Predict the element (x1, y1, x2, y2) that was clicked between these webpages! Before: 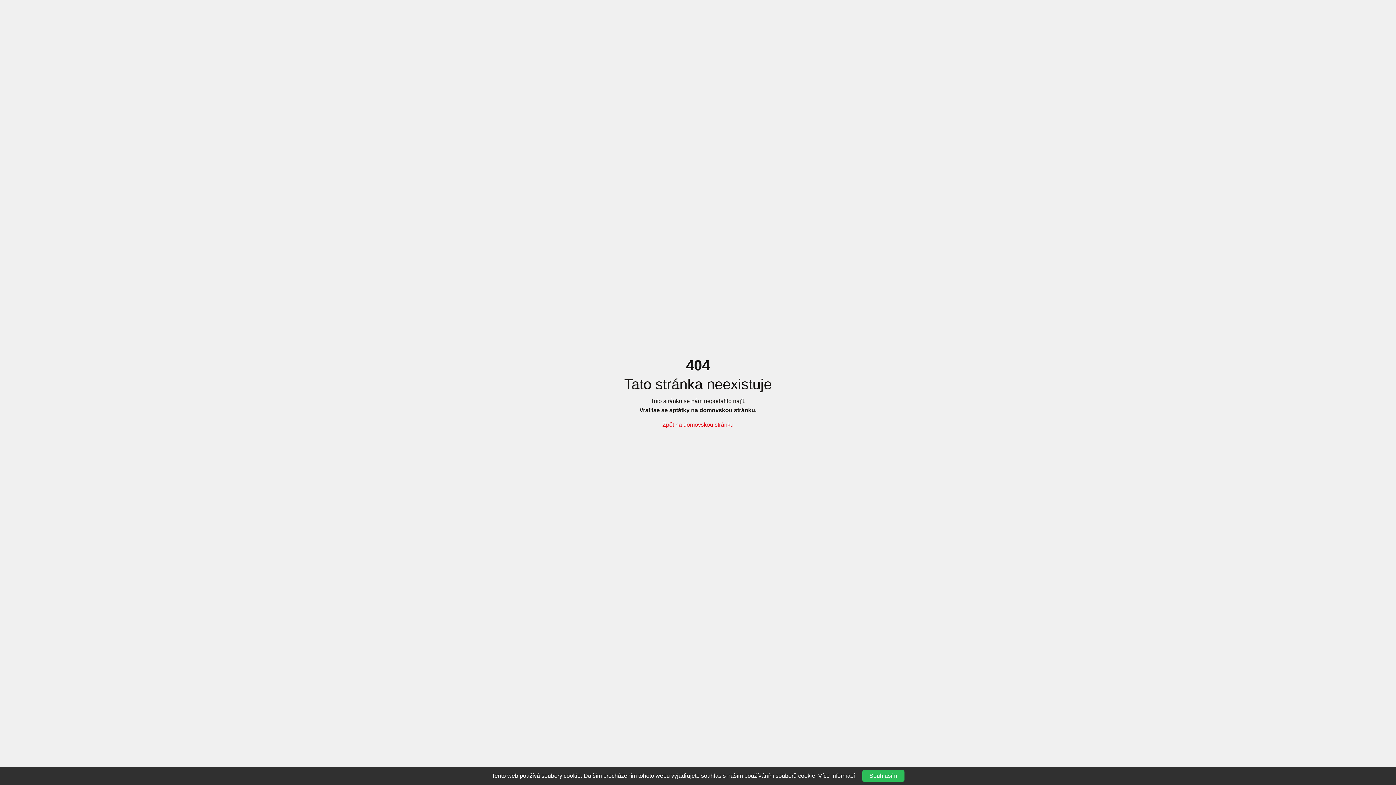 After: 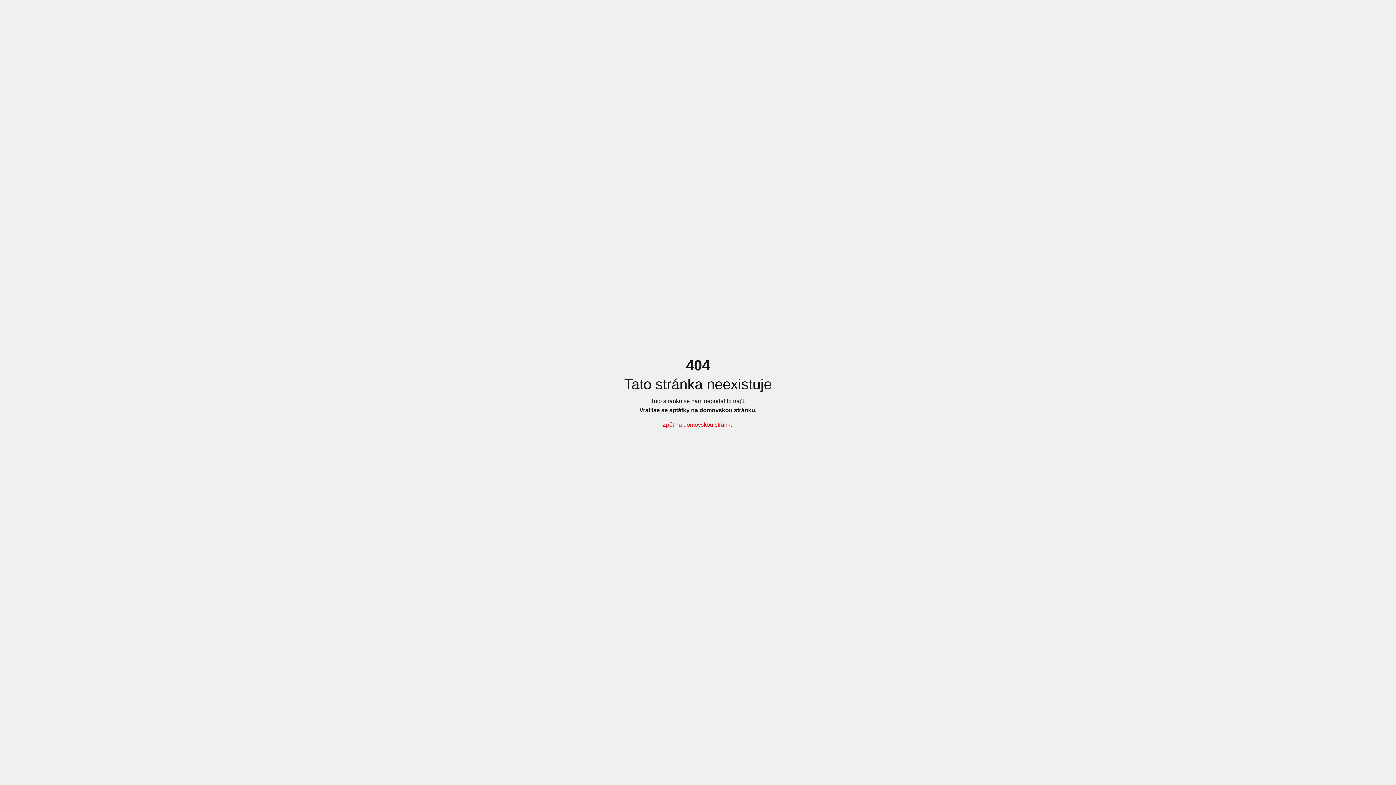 Action: bbox: (862, 770, 904, 782) label: Souhlasím